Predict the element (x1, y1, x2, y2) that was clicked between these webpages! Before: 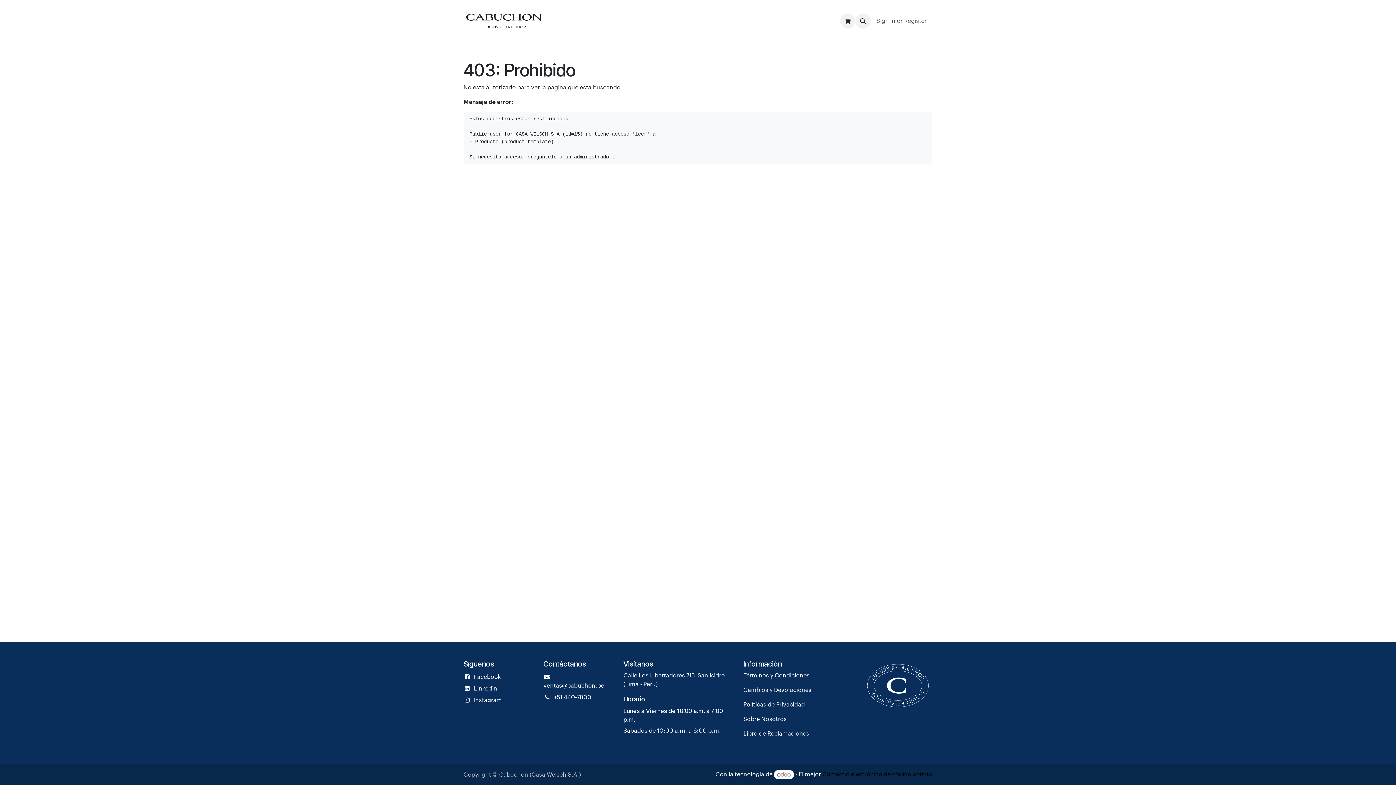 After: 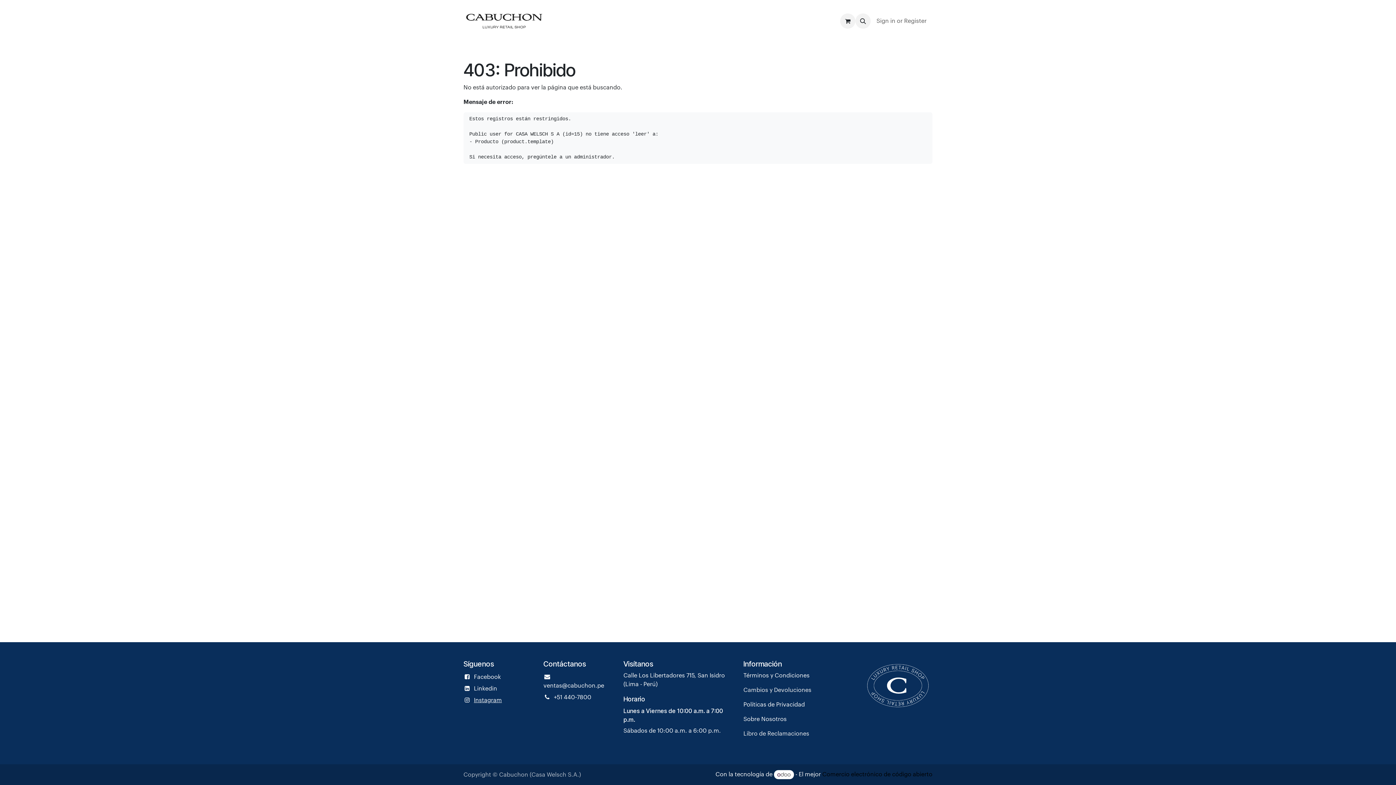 Action: label: Instagram bbox: (474, 697, 502, 703)